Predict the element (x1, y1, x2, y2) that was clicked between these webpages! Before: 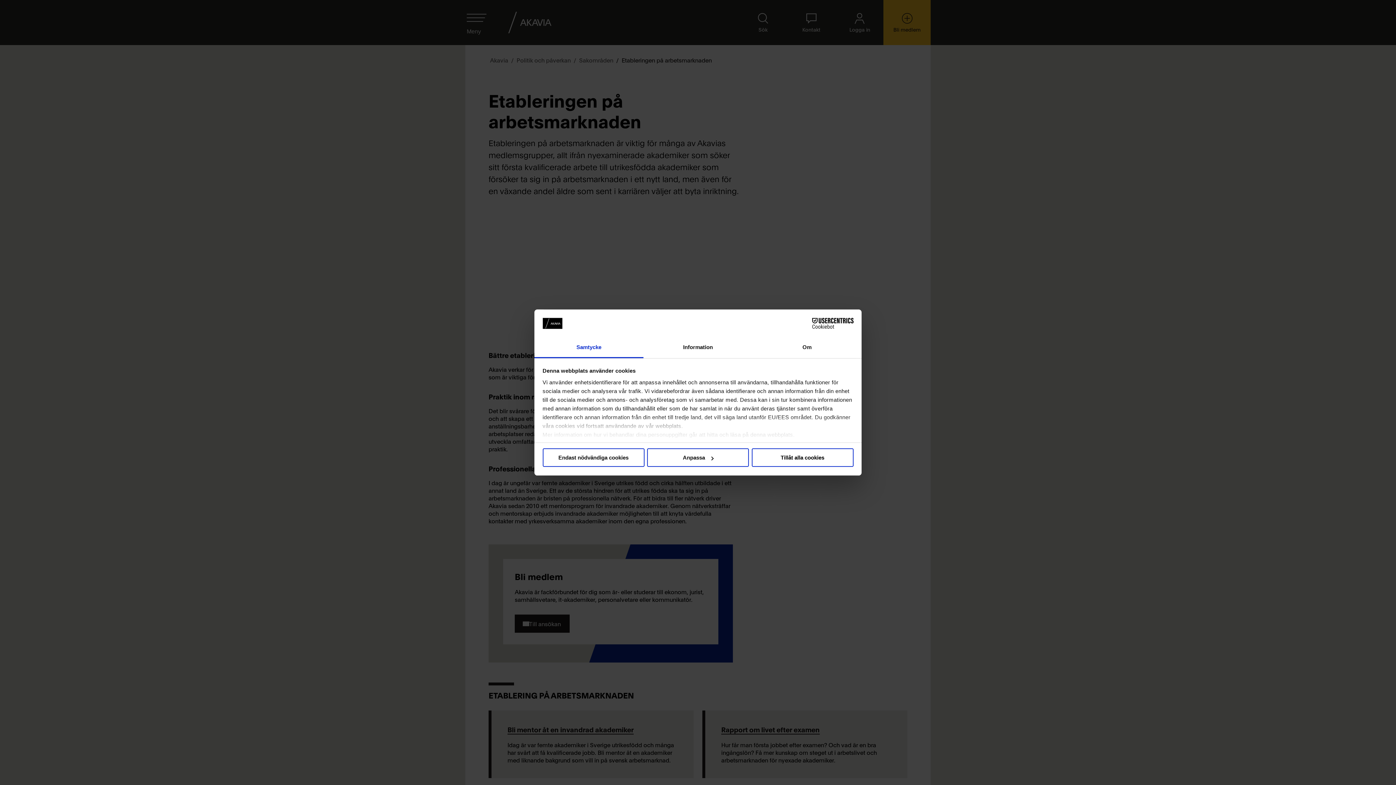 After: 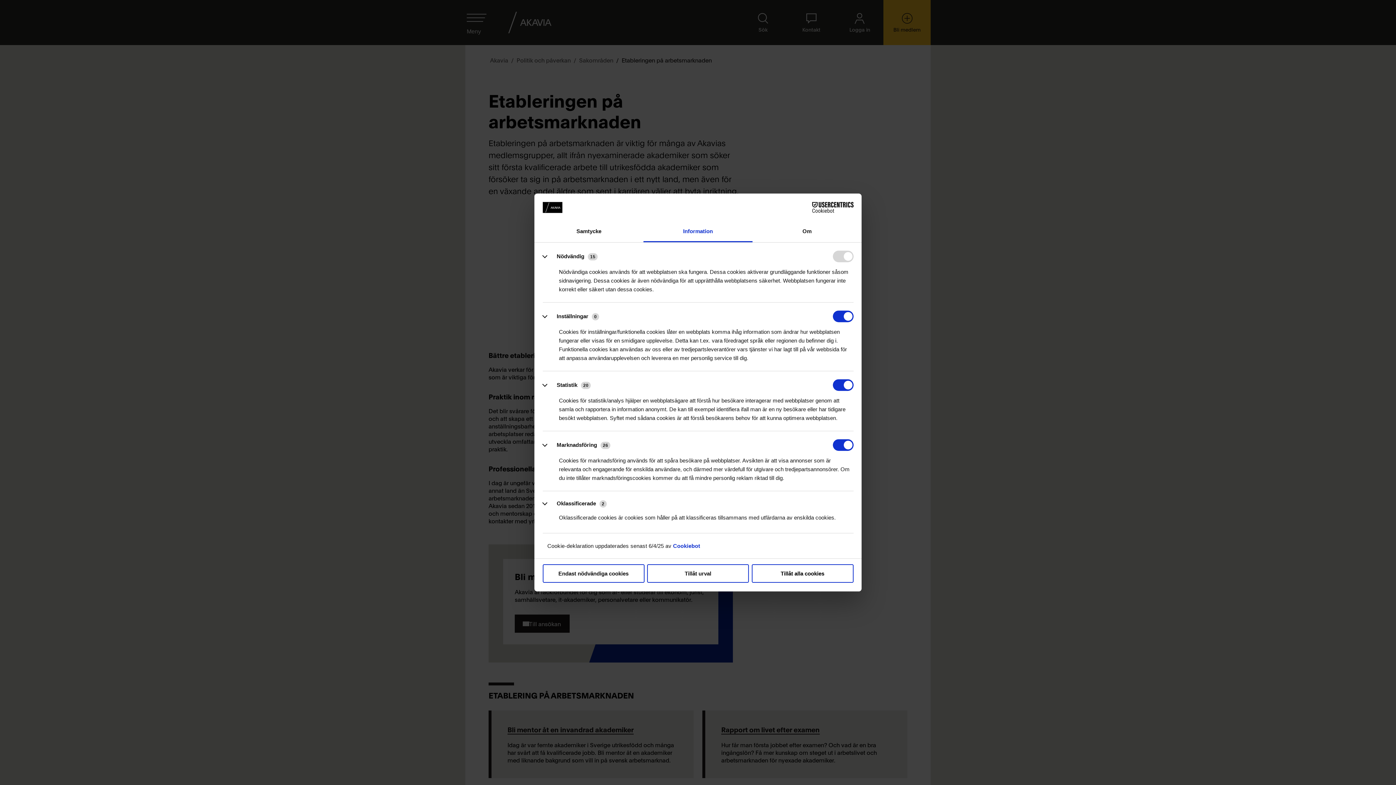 Action: label: Anpassa bbox: (647, 448, 749, 467)